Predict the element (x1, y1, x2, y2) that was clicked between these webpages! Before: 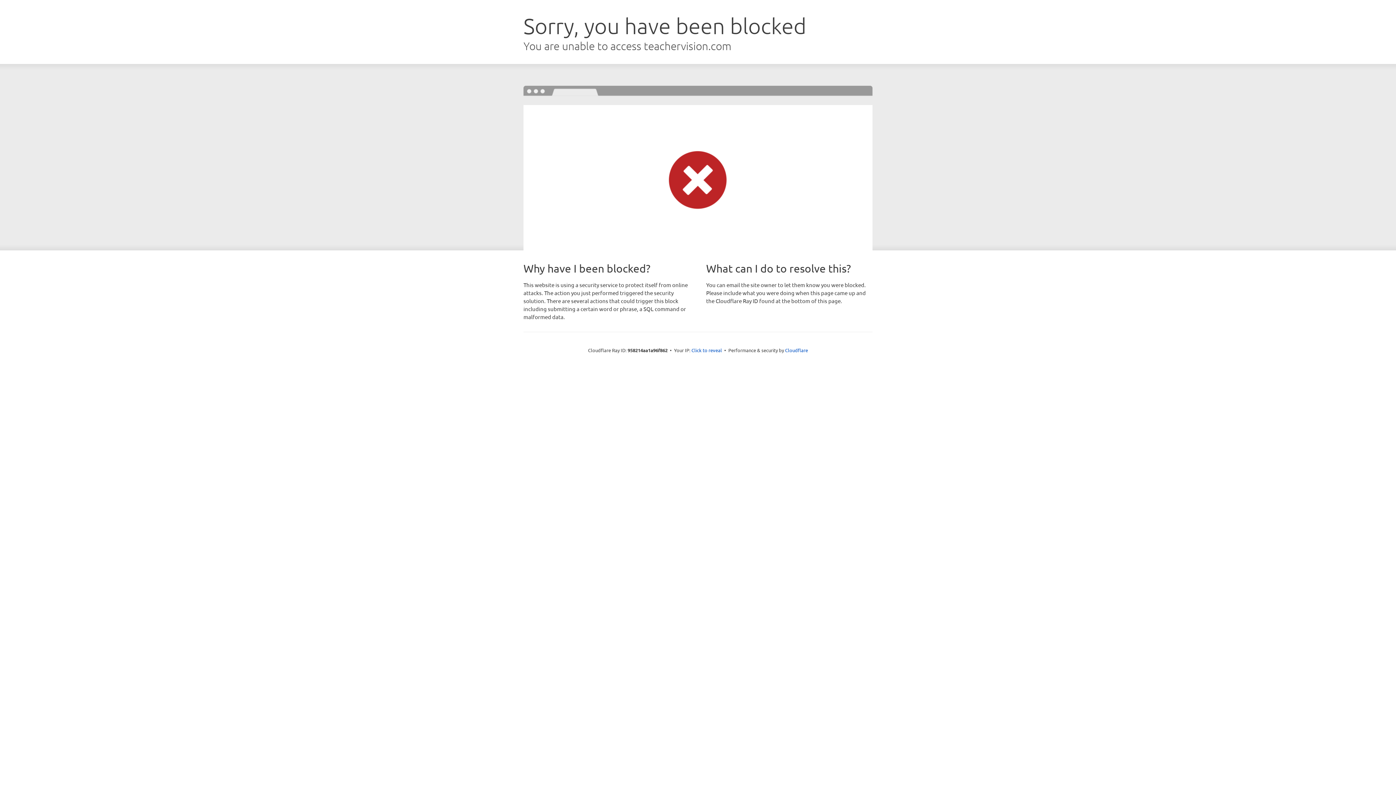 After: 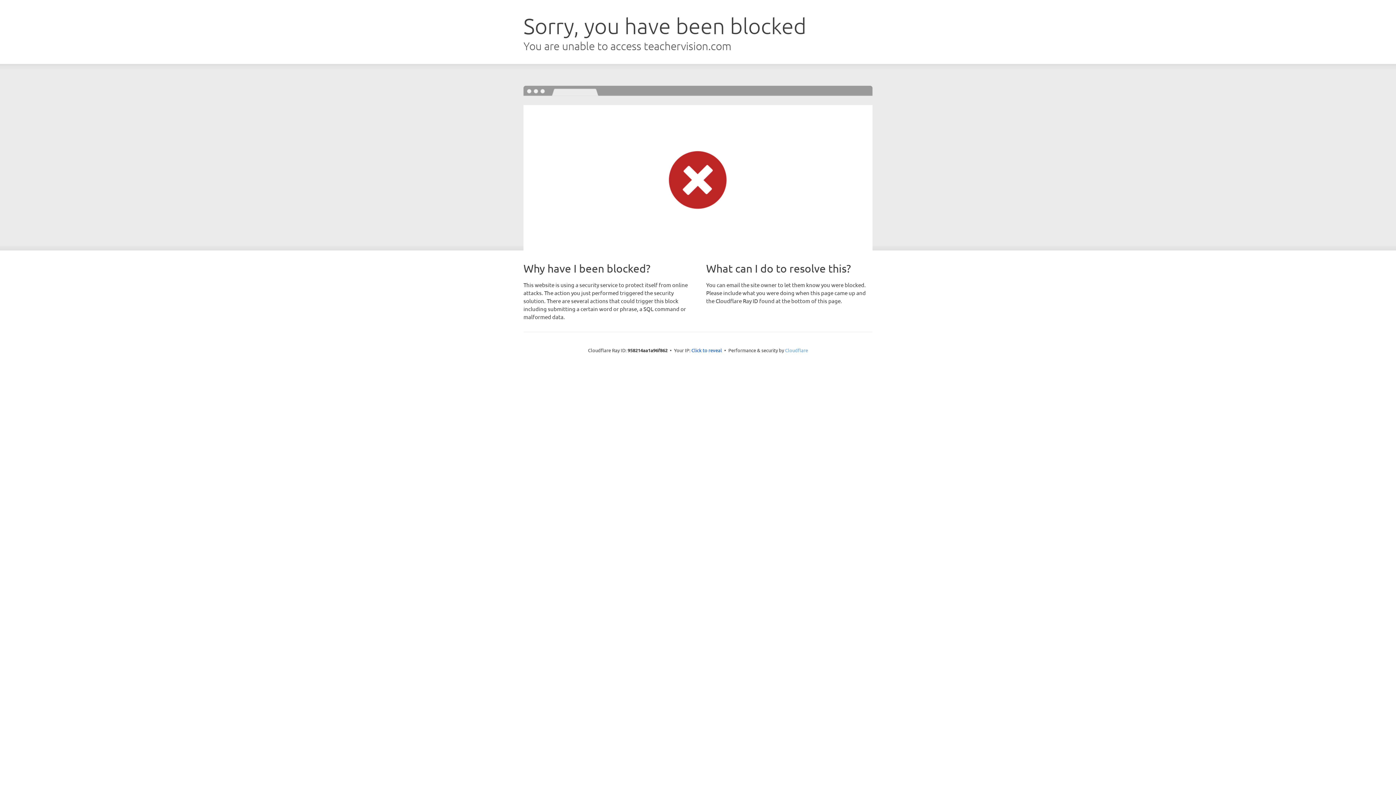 Action: bbox: (785, 347, 808, 353) label: Cloudflare